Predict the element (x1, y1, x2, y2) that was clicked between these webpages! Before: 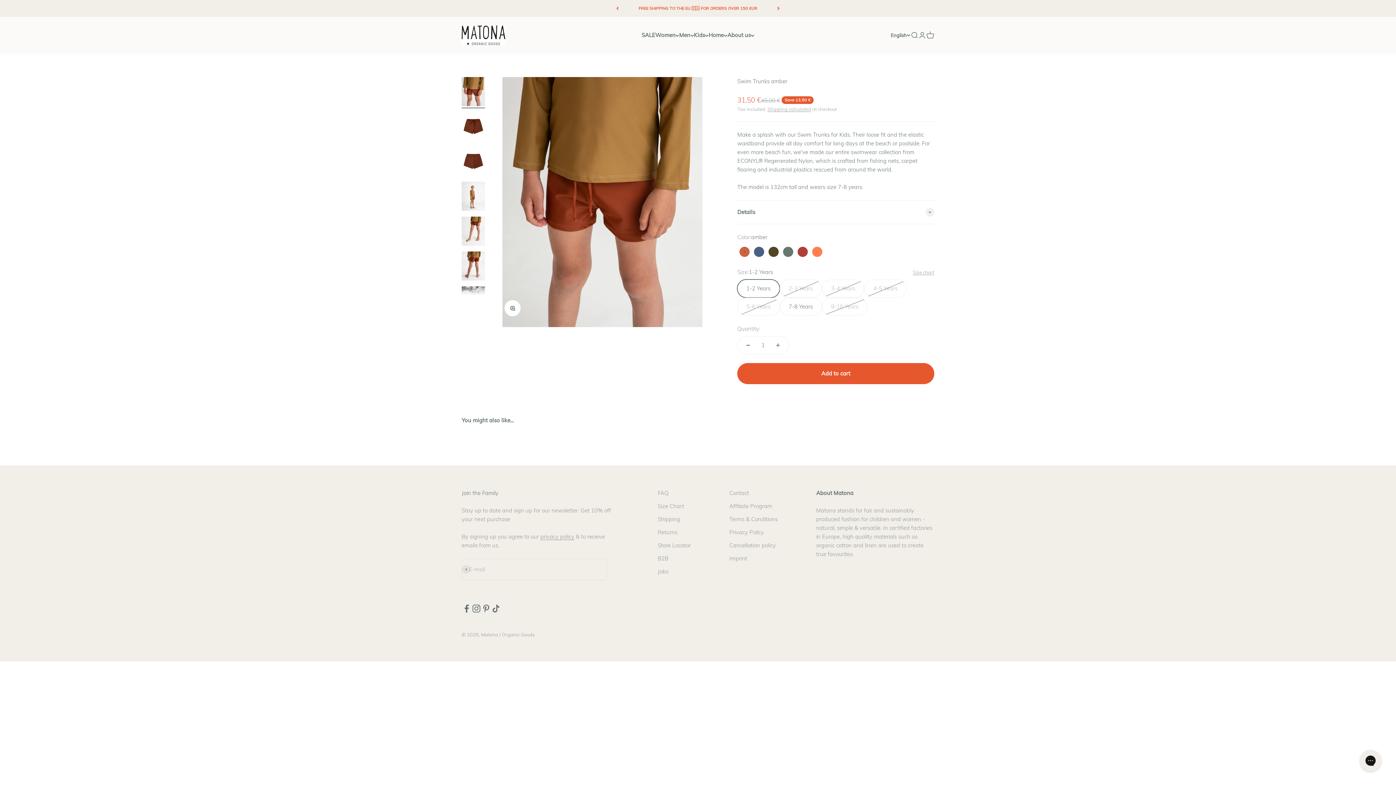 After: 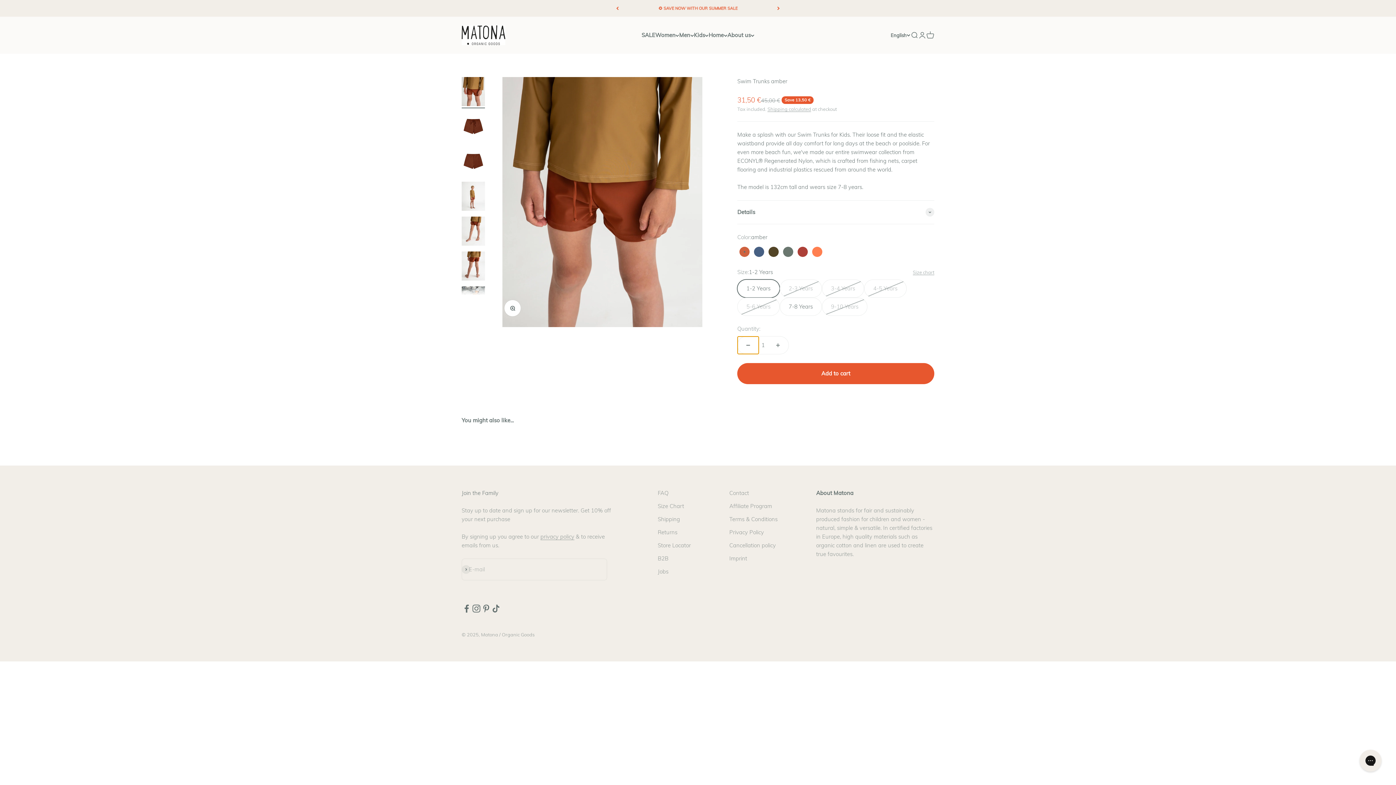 Action: label: Decrease quantity bbox: (737, 336, 758, 354)